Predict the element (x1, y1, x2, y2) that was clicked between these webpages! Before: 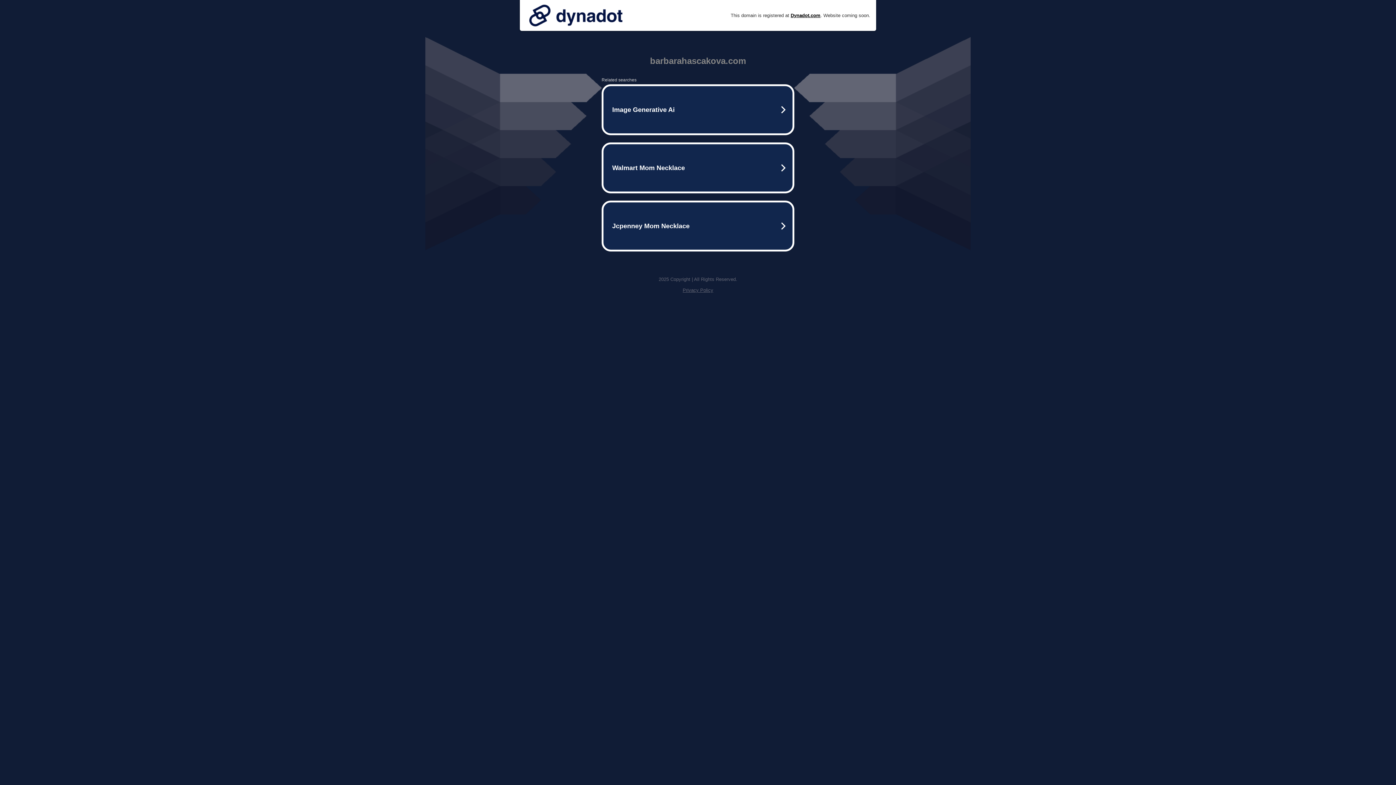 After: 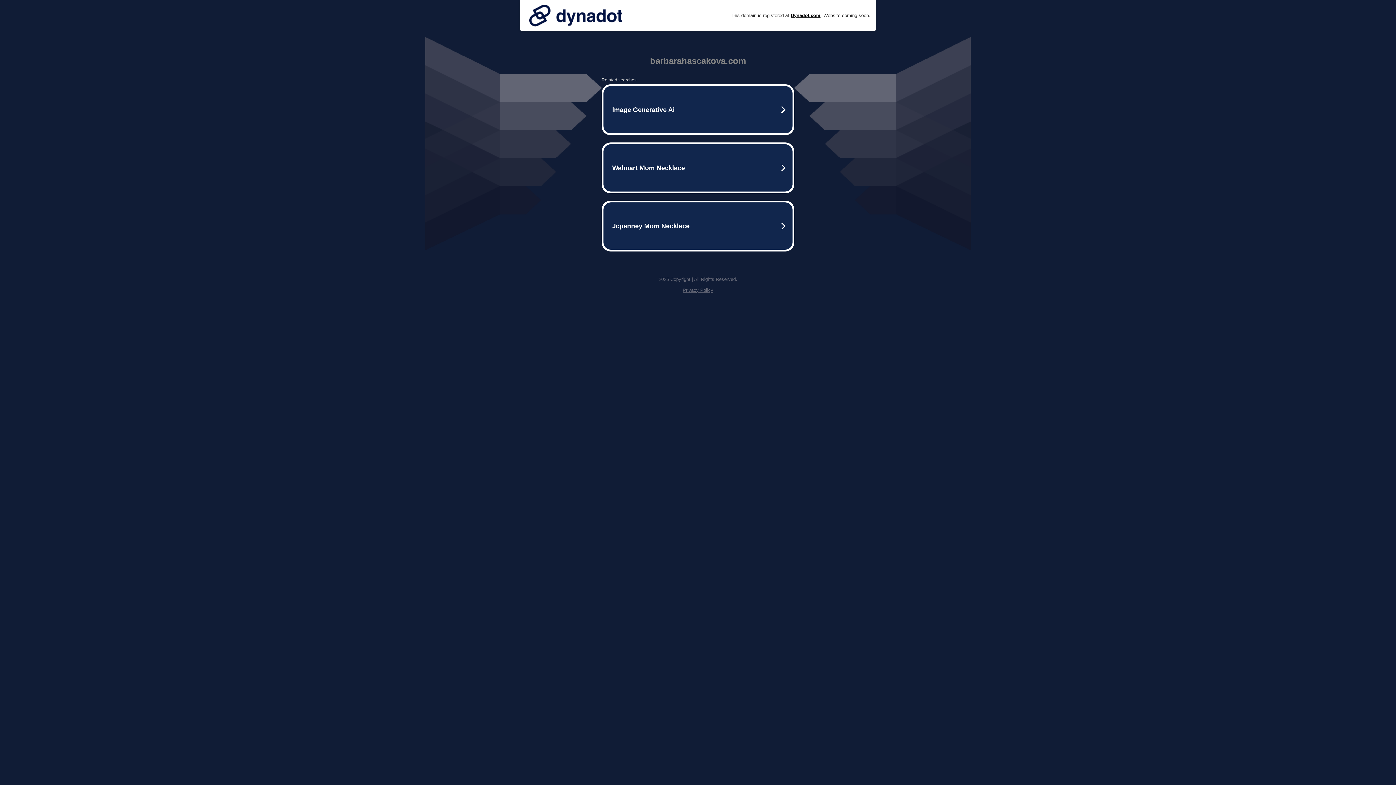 Action: bbox: (525, 0, 626, 30)